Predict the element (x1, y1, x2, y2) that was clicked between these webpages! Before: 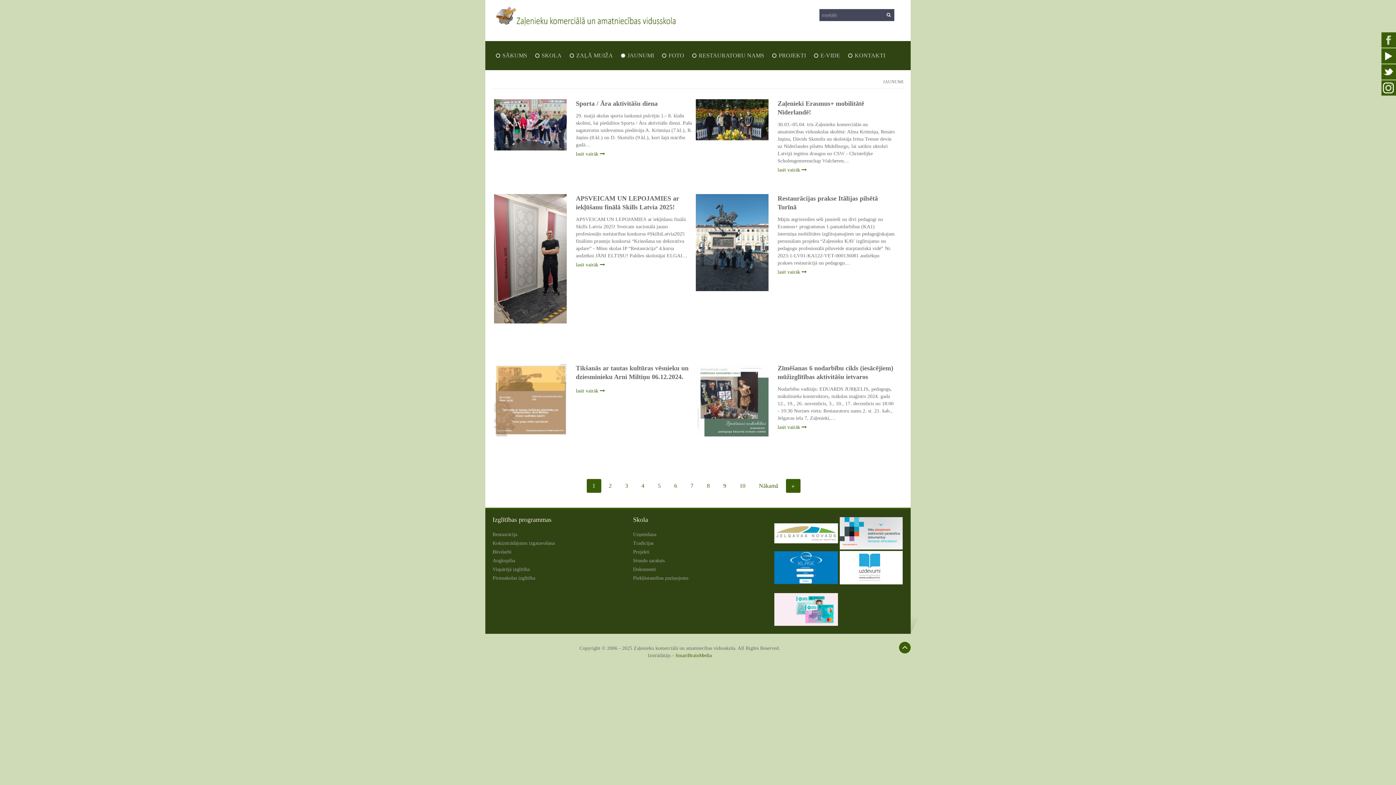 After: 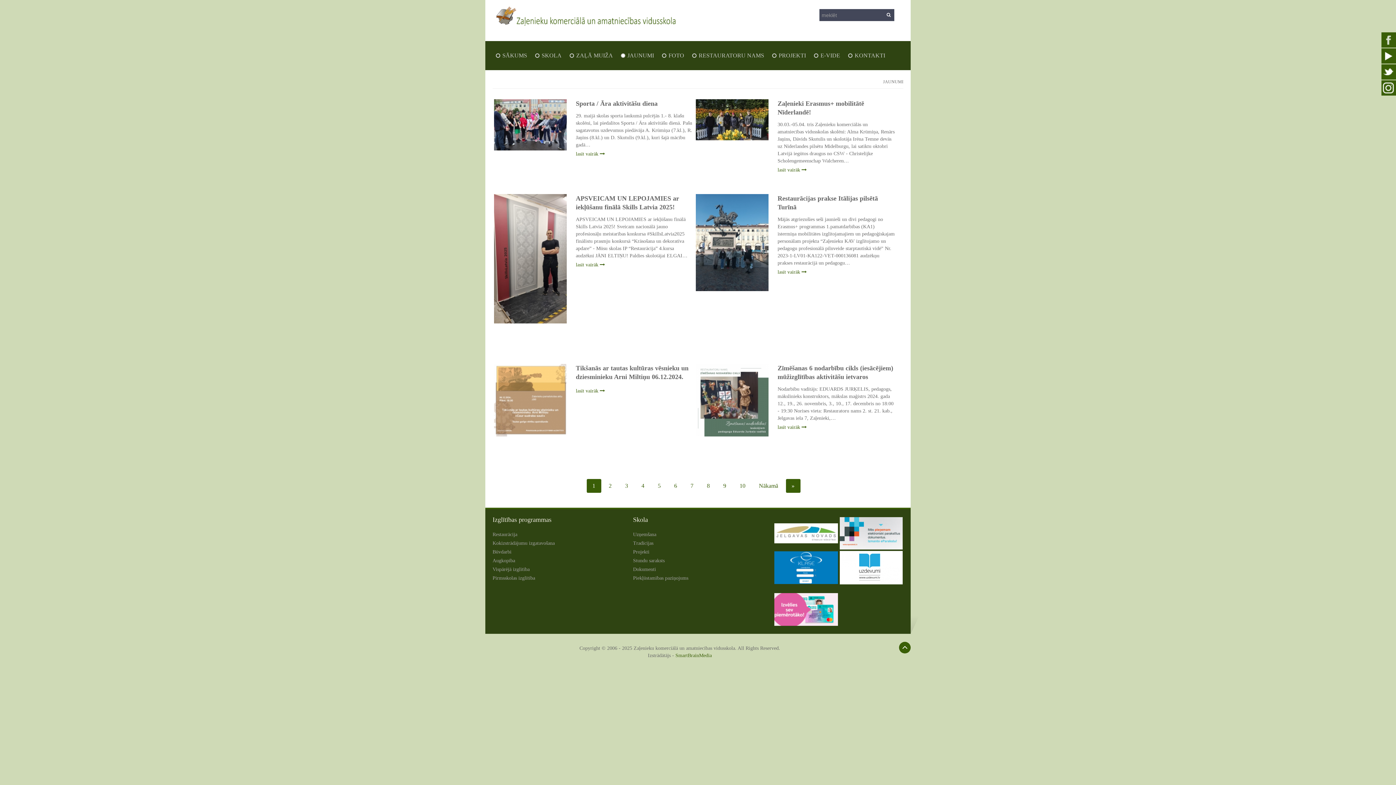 Action: bbox: (774, 606, 838, 612)